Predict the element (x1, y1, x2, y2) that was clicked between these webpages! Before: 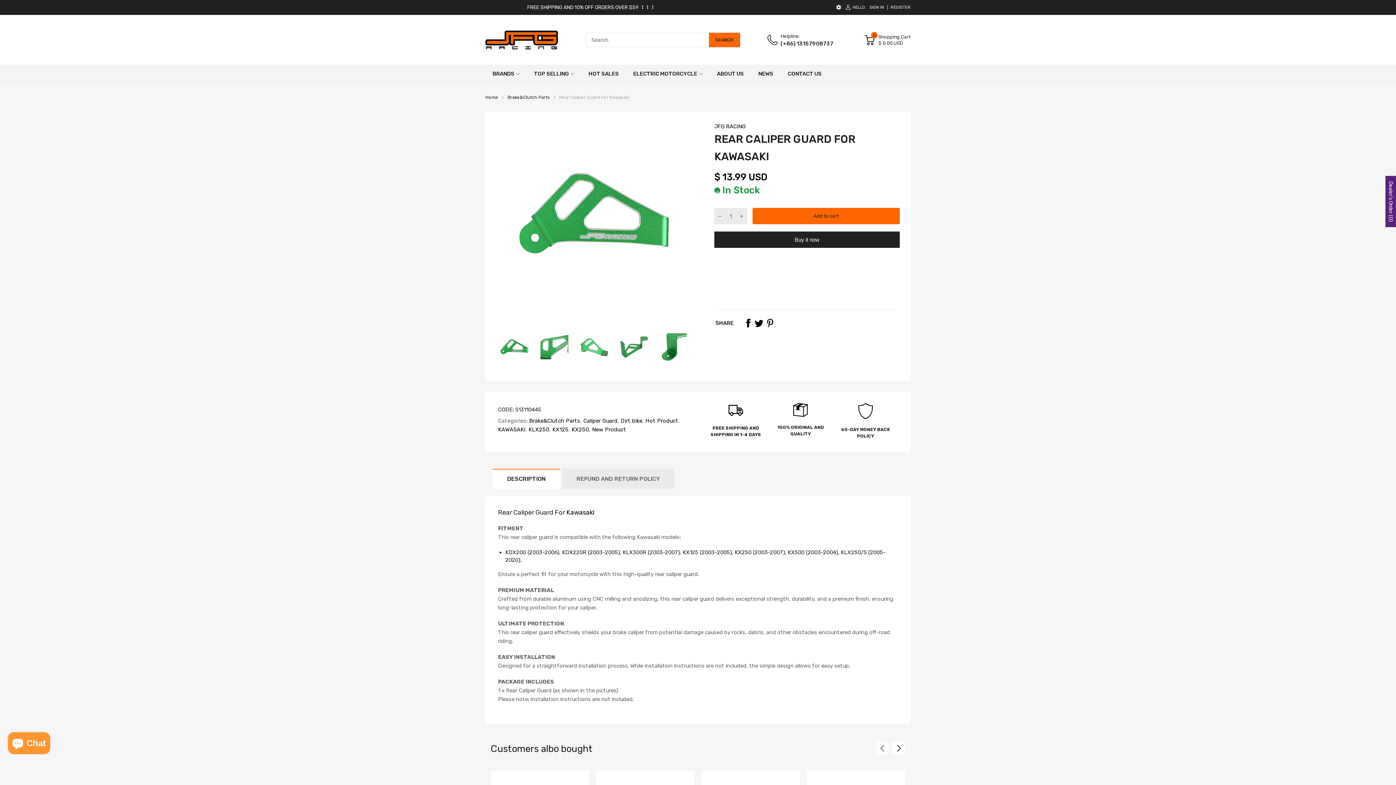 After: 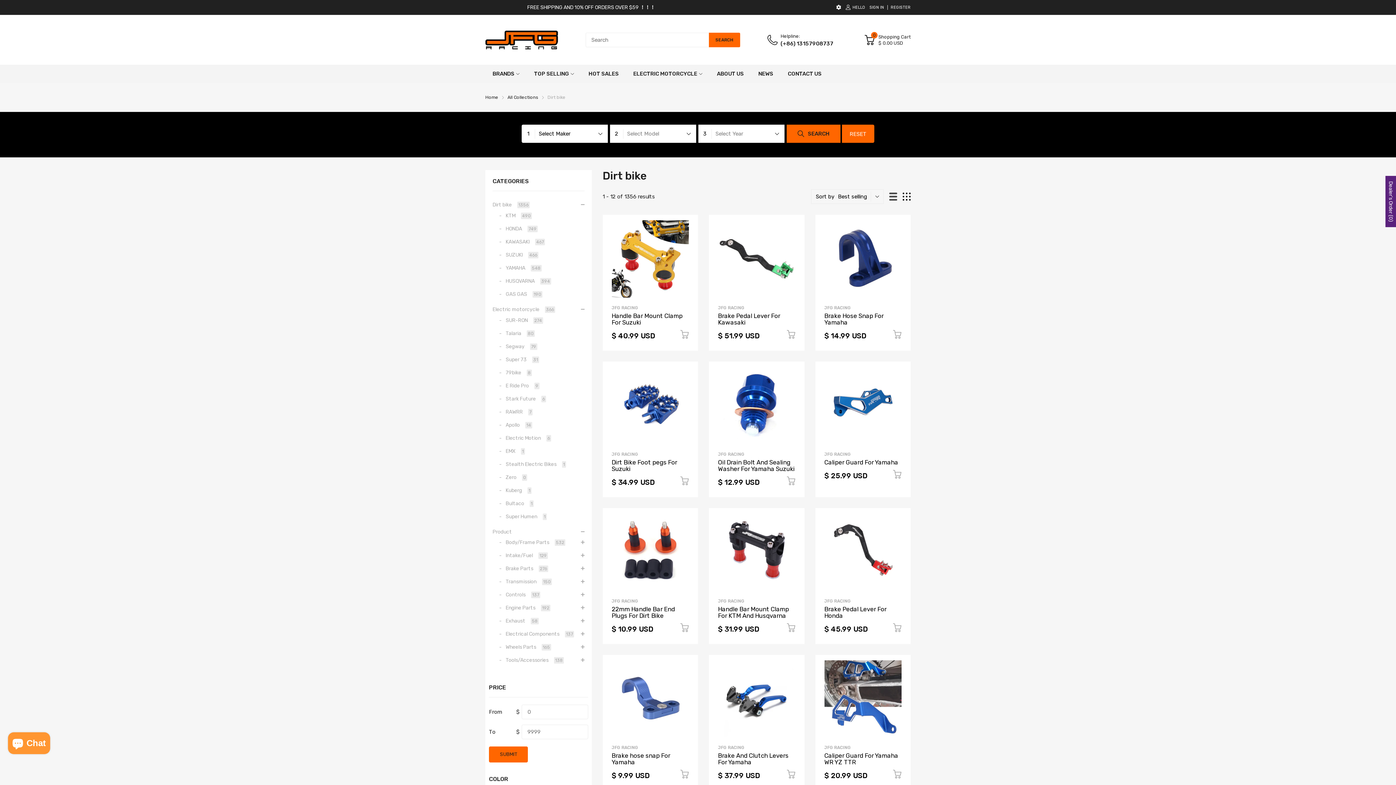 Action: label:  Dirt bike bbox: (619, 417, 642, 424)